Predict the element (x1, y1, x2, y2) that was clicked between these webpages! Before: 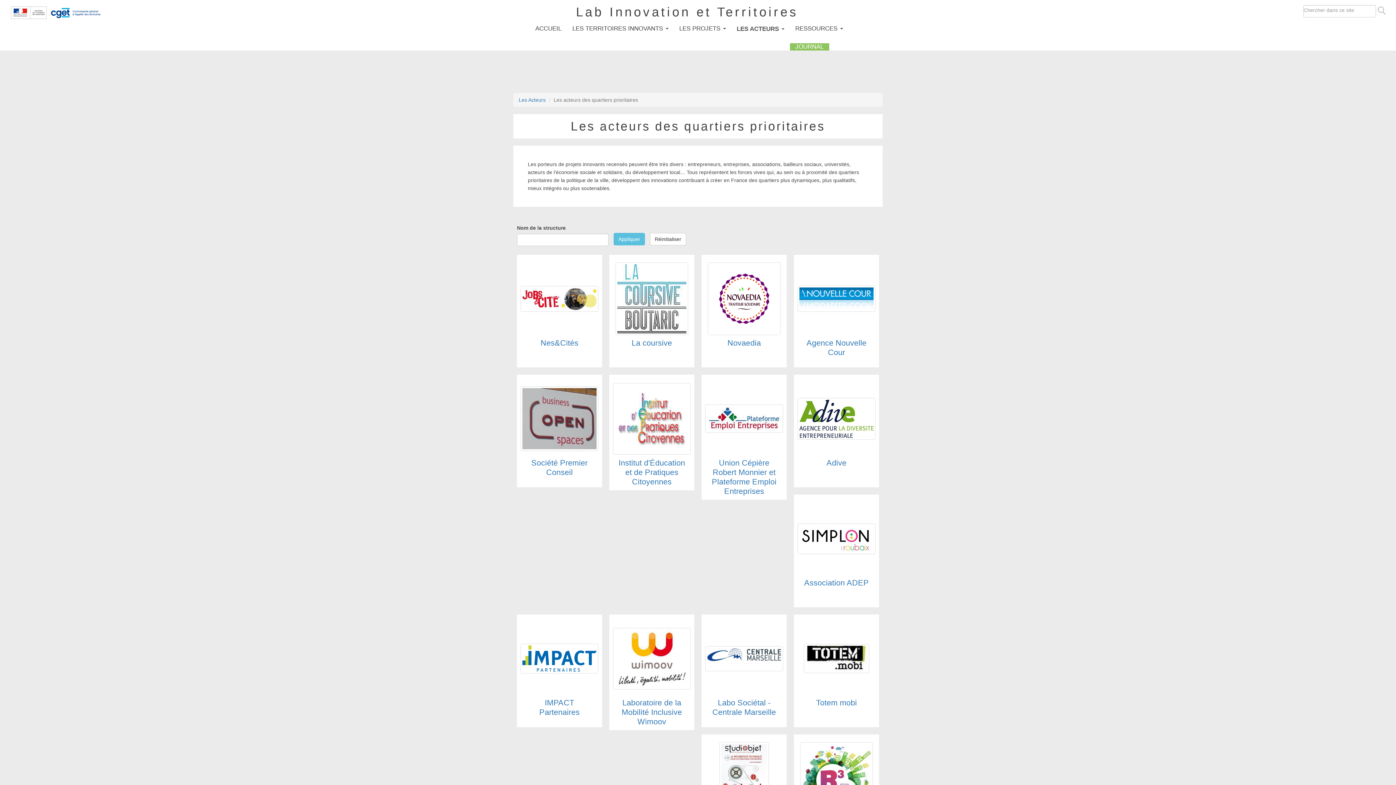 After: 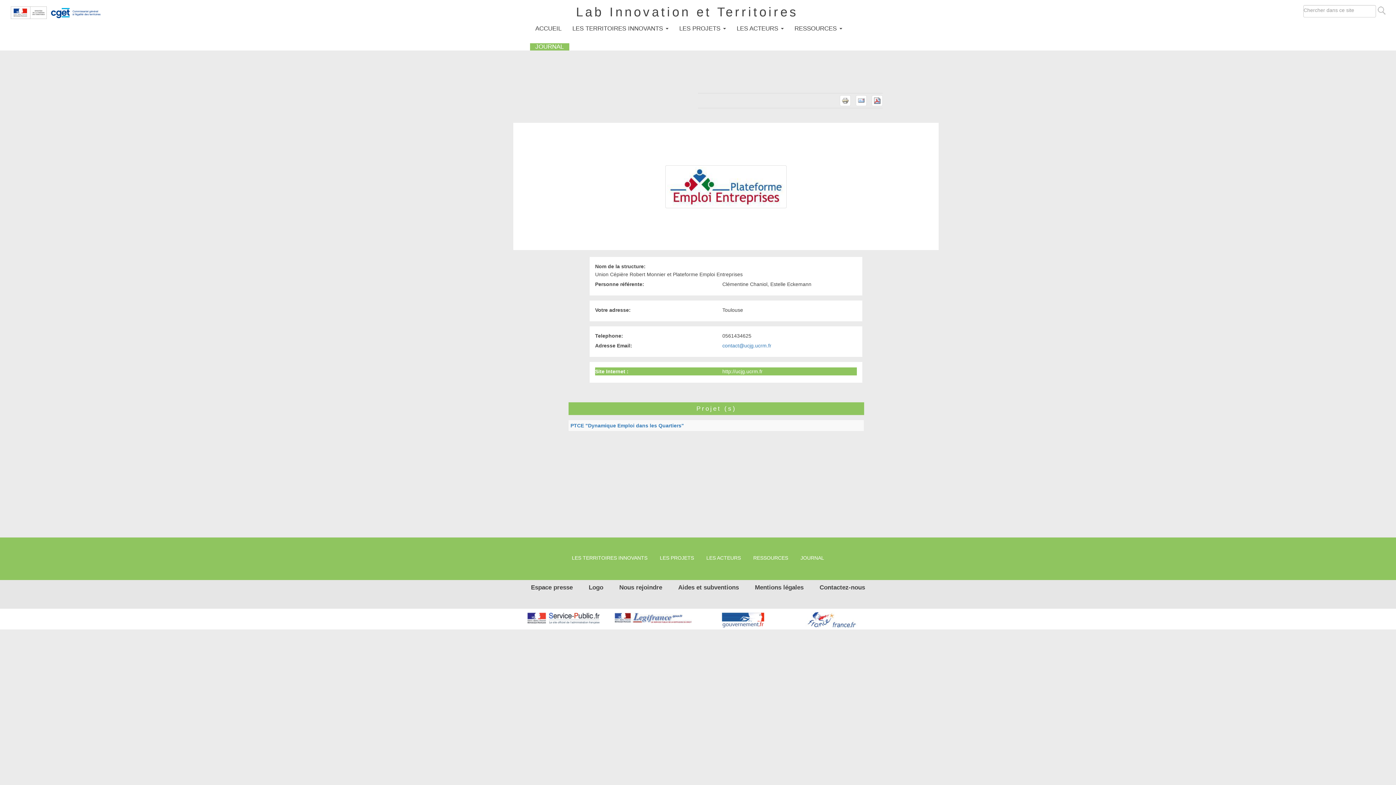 Action: bbox: (705, 415, 783, 421)